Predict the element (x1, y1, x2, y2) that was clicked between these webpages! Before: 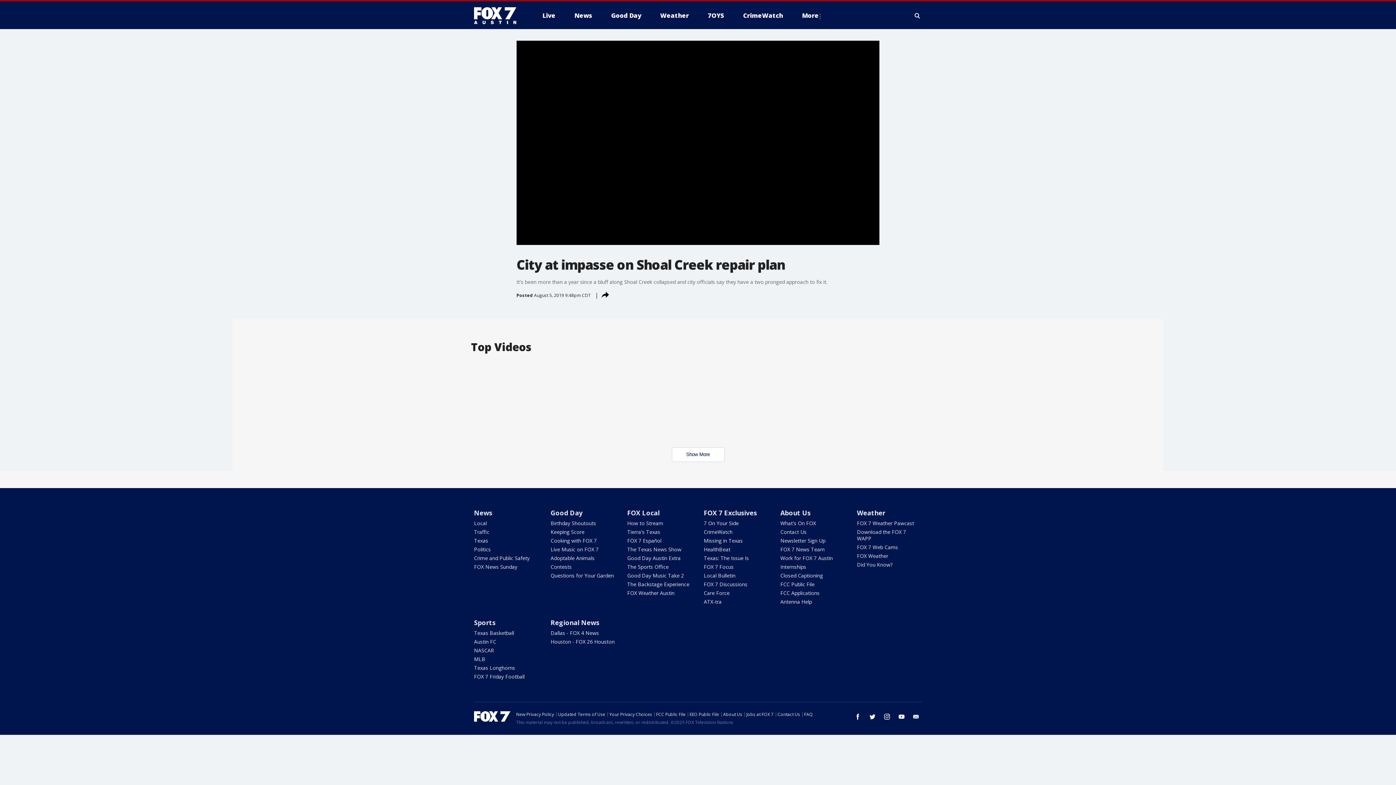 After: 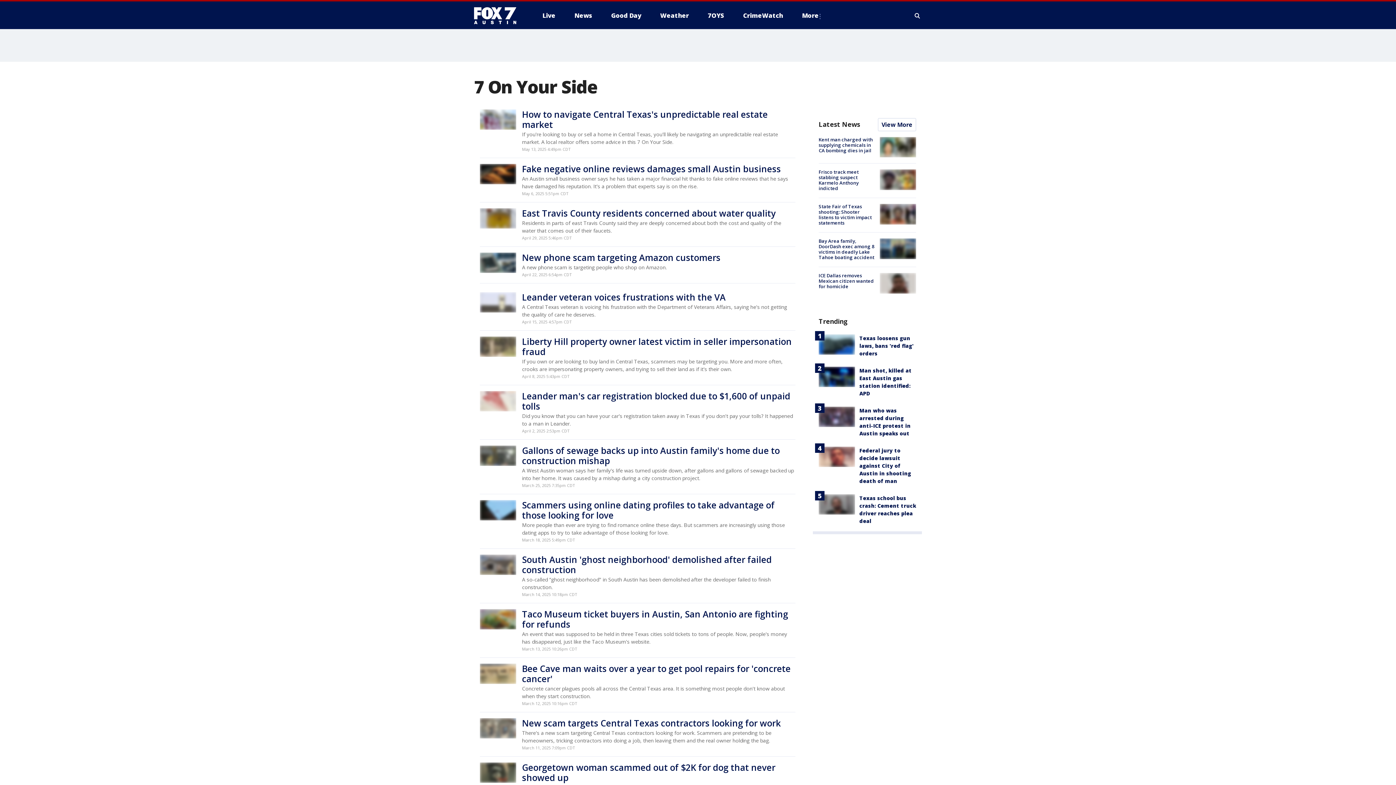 Action: label: 7 On Your Side bbox: (703, 520, 738, 526)